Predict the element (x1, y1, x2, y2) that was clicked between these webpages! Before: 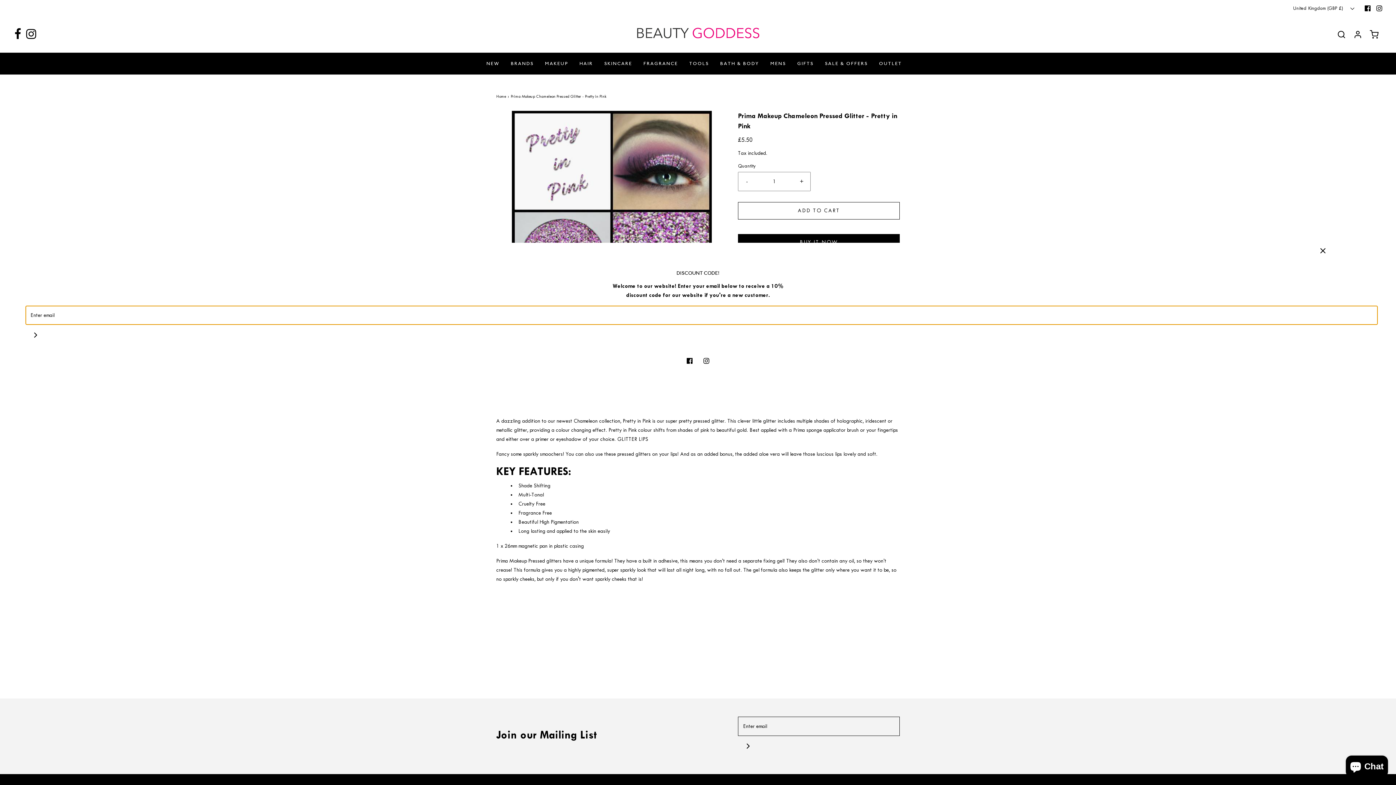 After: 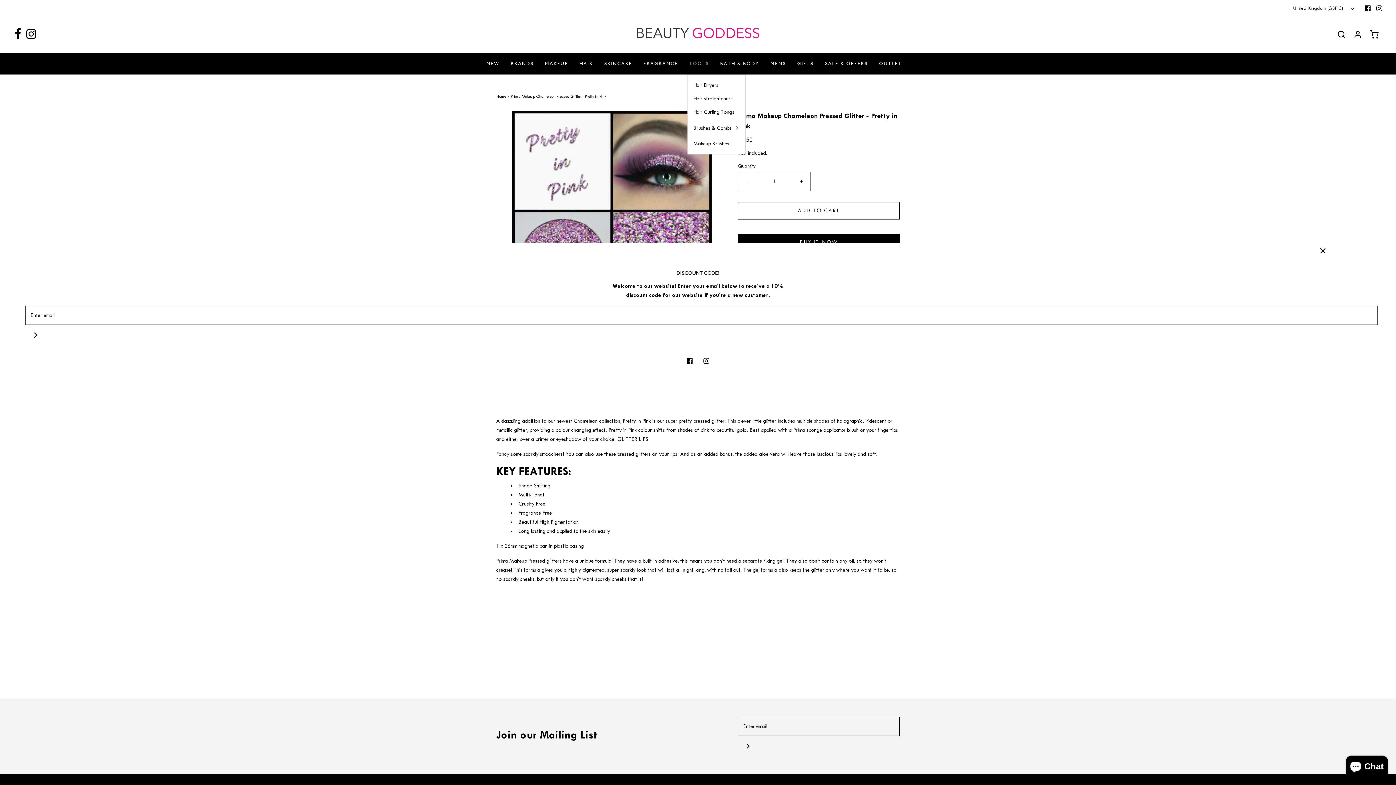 Action: label: TOOLS bbox: (689, 52, 716, 74)